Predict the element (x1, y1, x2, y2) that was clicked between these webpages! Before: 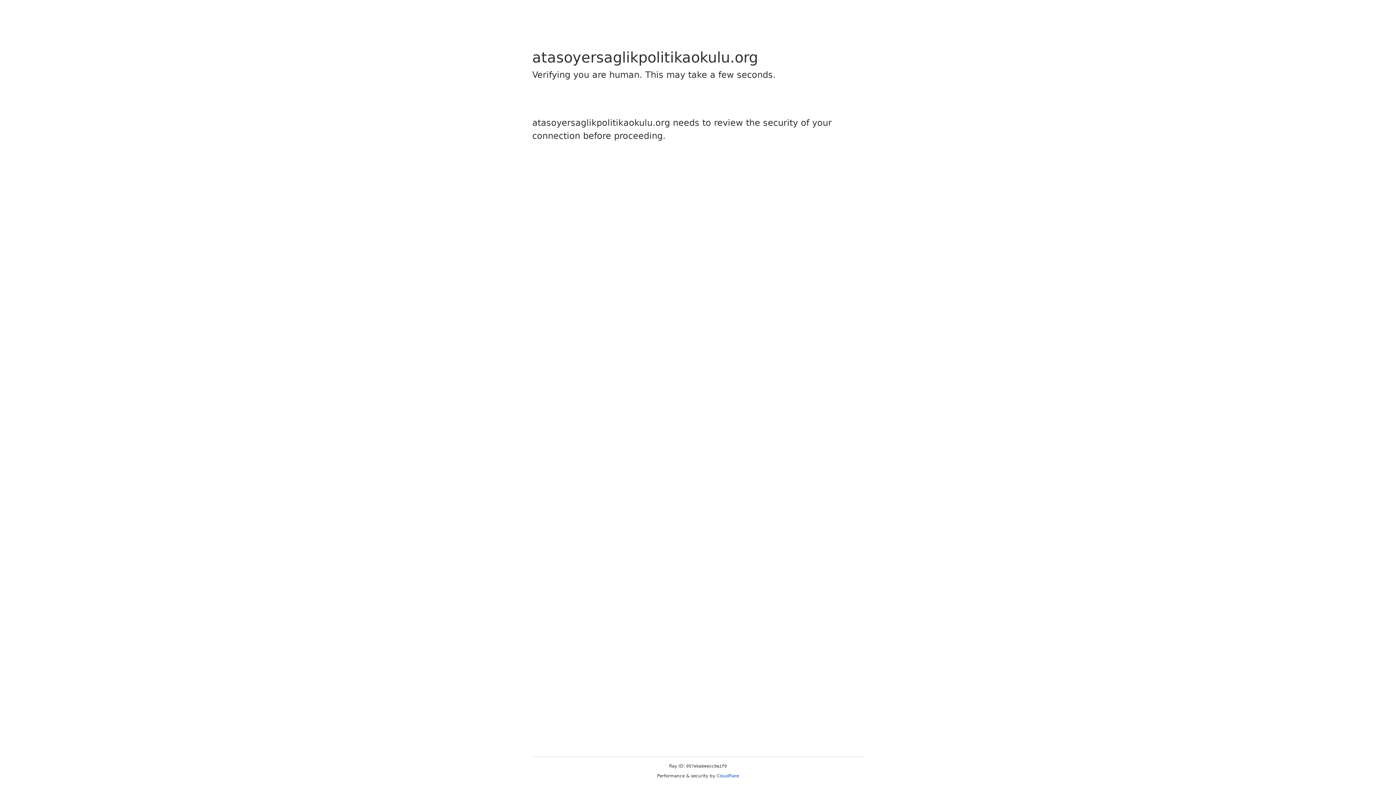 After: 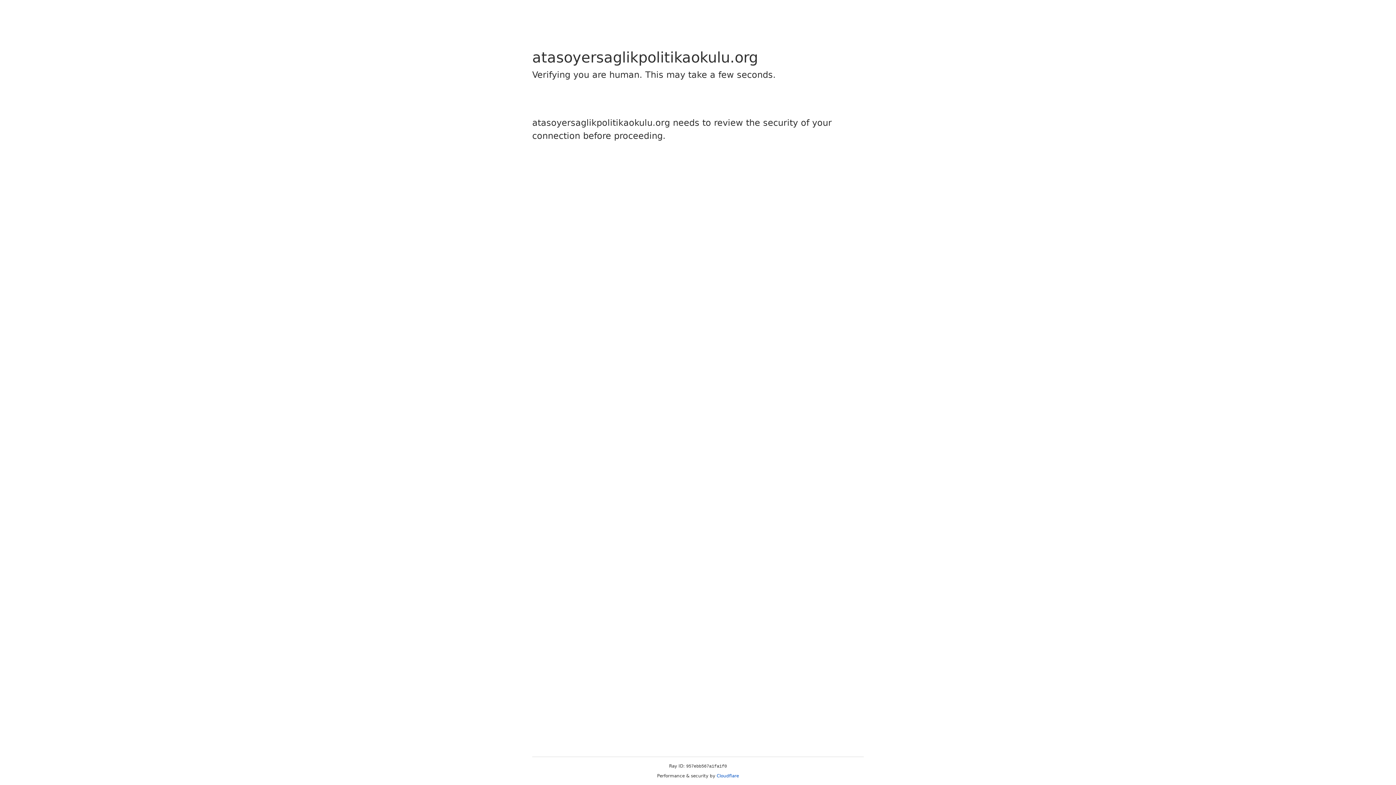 Action: label: Cloudflare bbox: (716, 773, 739, 778)